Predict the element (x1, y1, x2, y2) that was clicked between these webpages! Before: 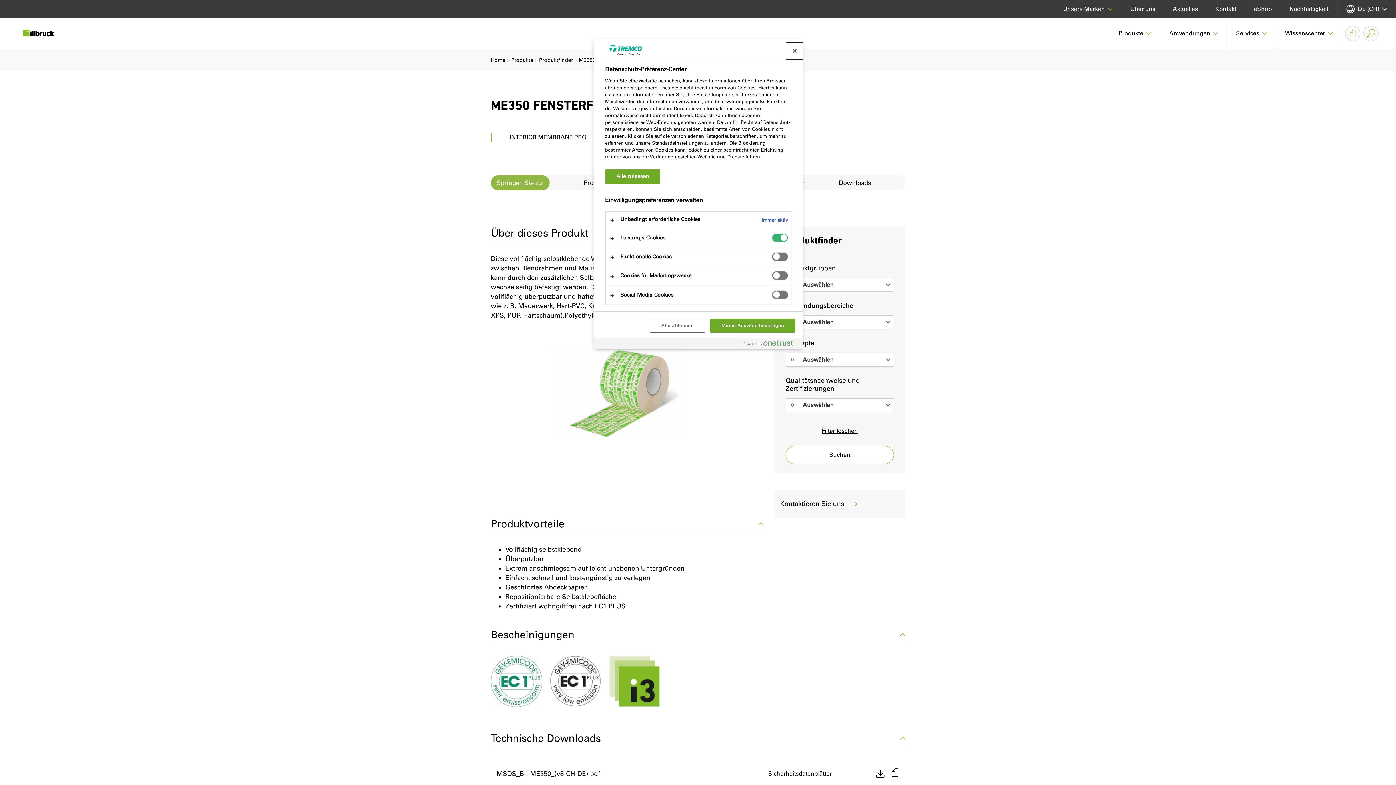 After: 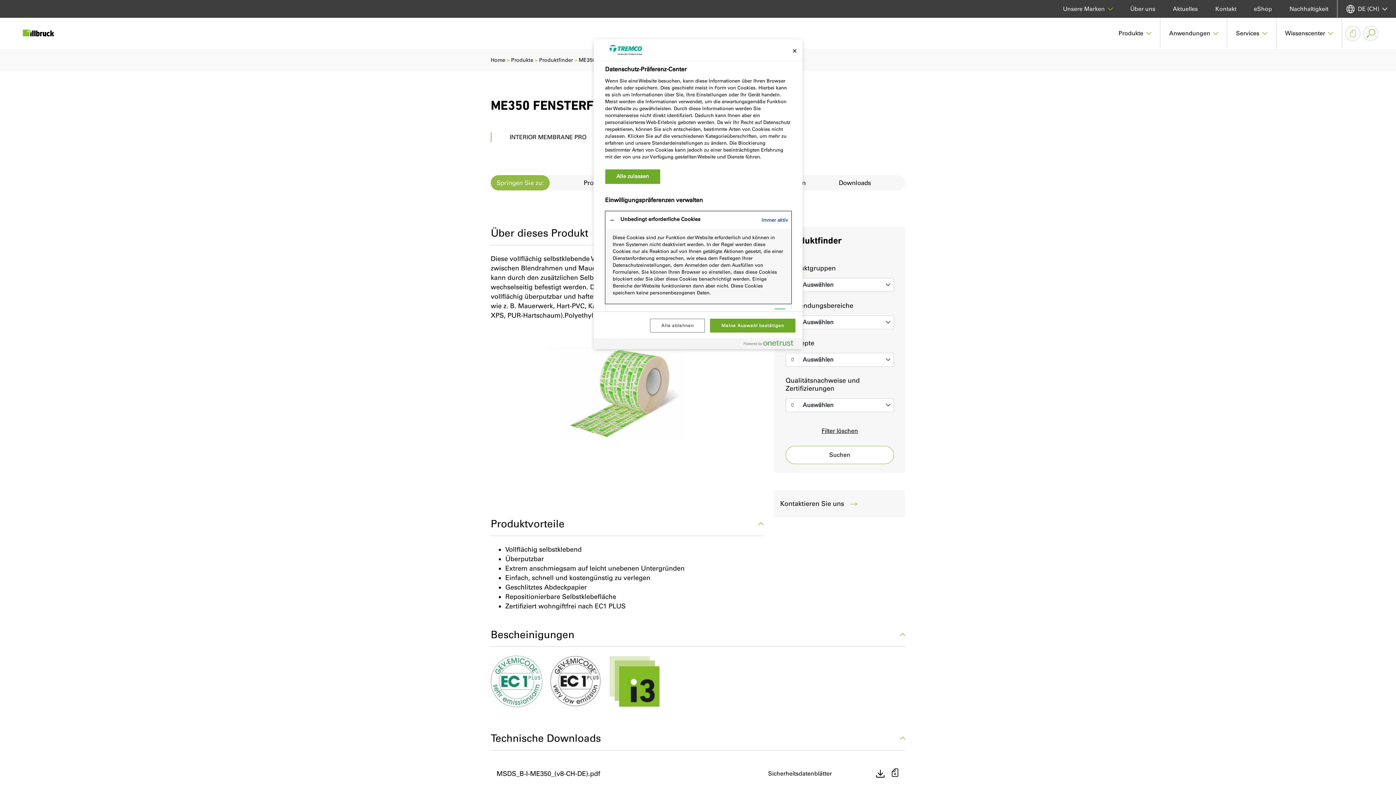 Action: bbox: (605, 211, 791, 228)